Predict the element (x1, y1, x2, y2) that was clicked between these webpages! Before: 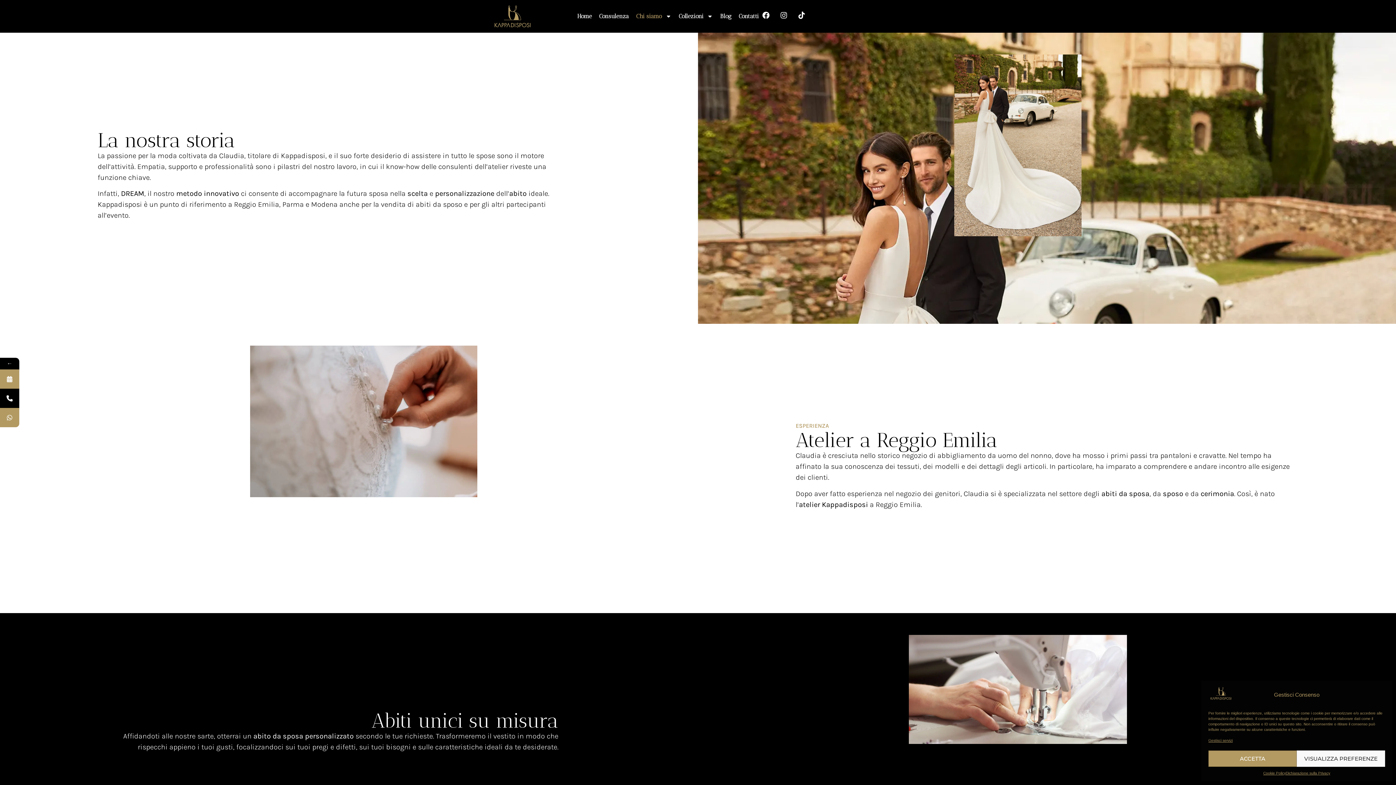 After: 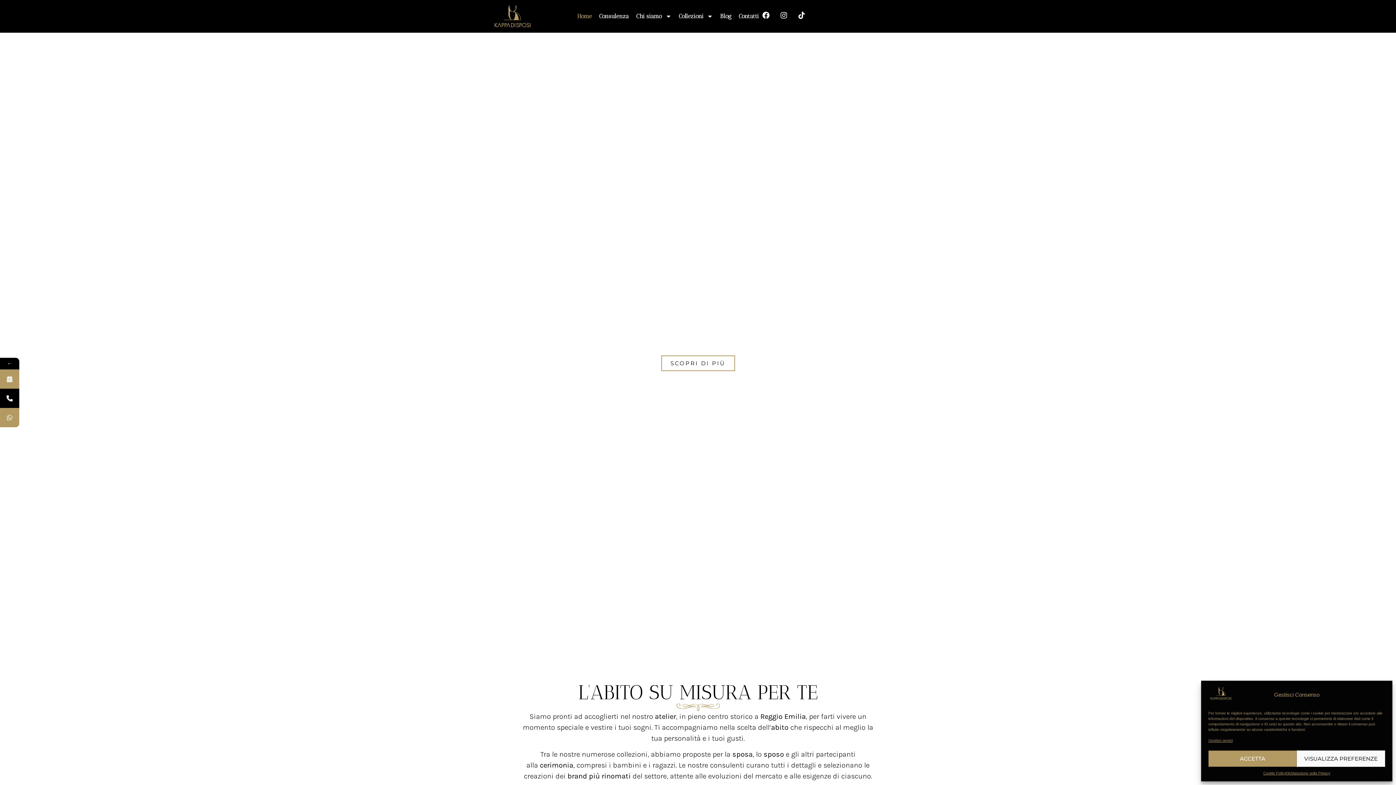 Action: bbox: (1208, 696, 1233, 702)